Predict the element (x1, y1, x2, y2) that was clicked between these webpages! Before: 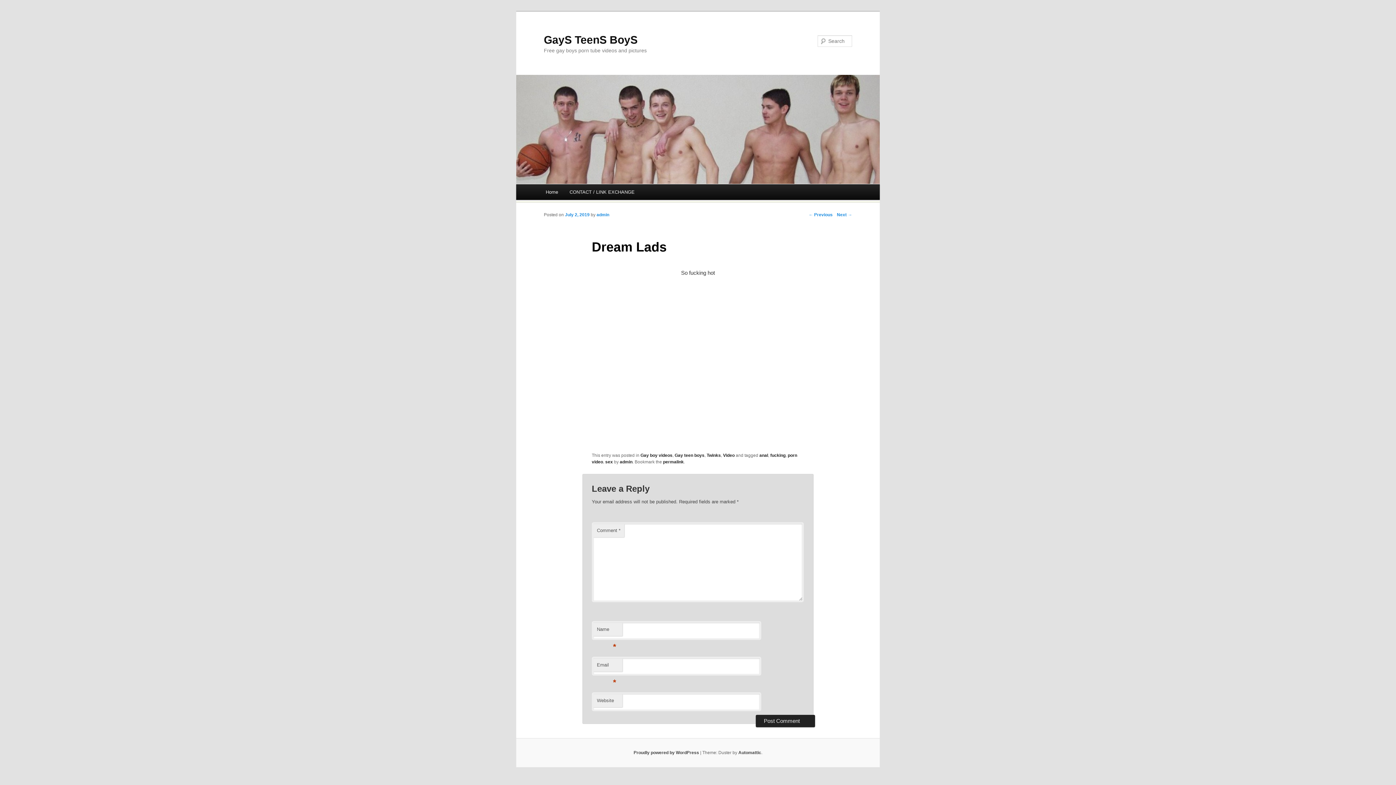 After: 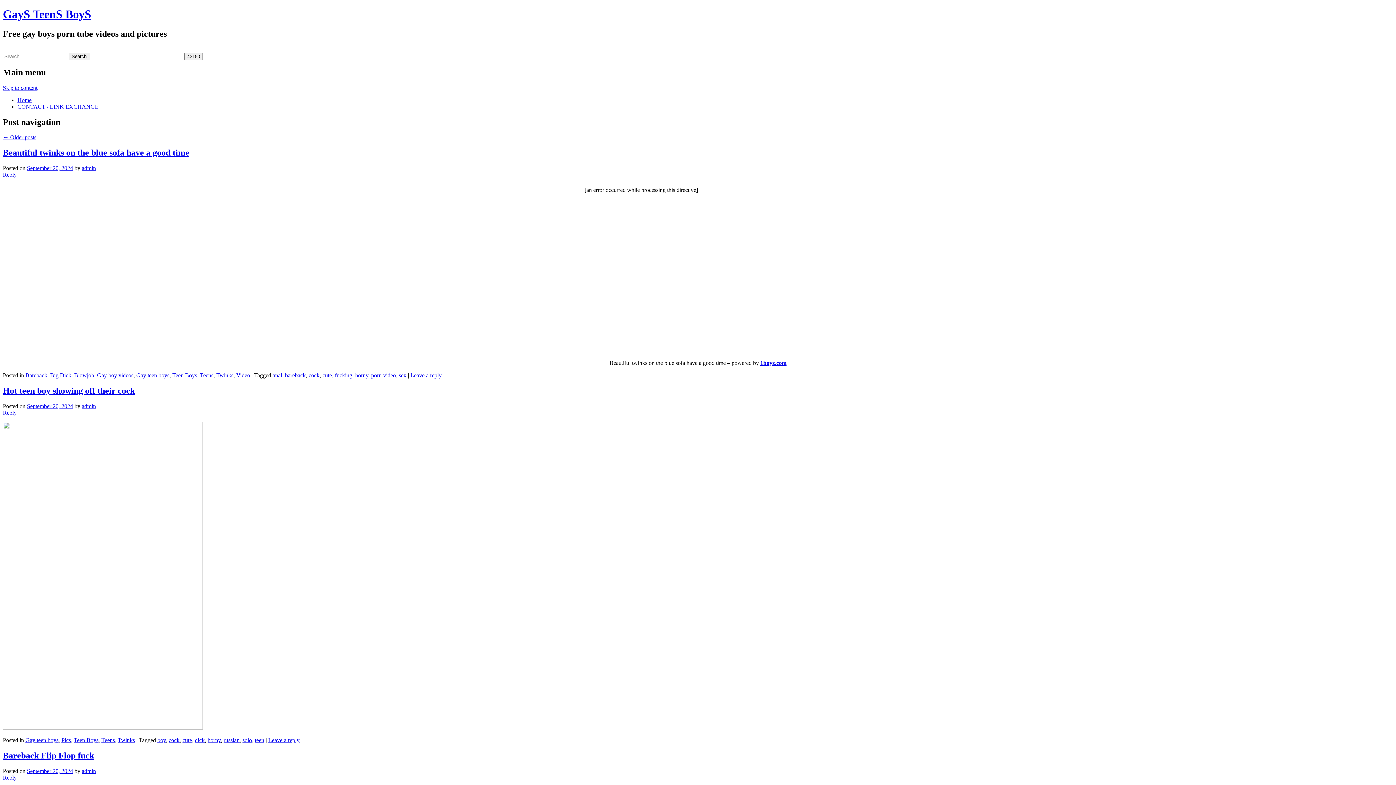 Action: label: GayS TeenS BoyS bbox: (544, 33, 637, 45)